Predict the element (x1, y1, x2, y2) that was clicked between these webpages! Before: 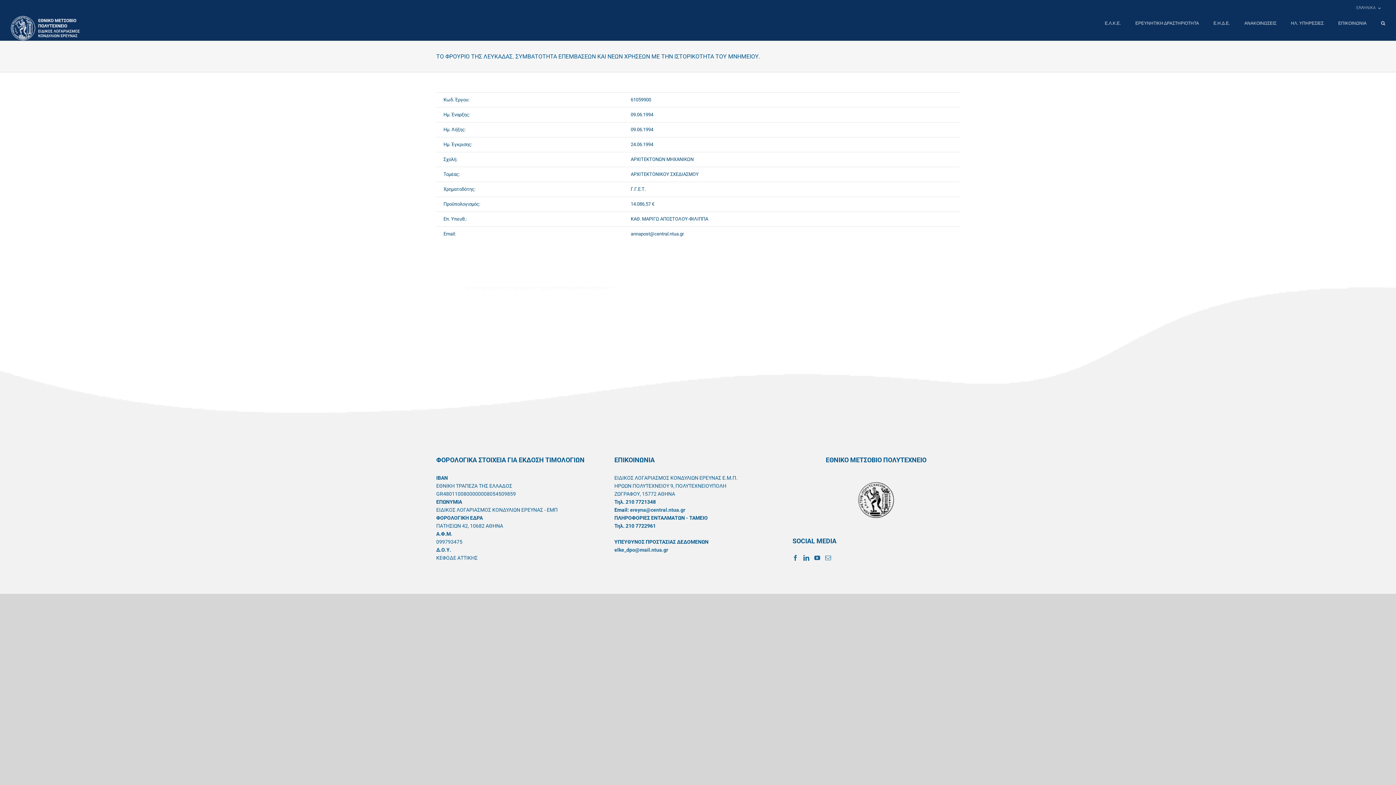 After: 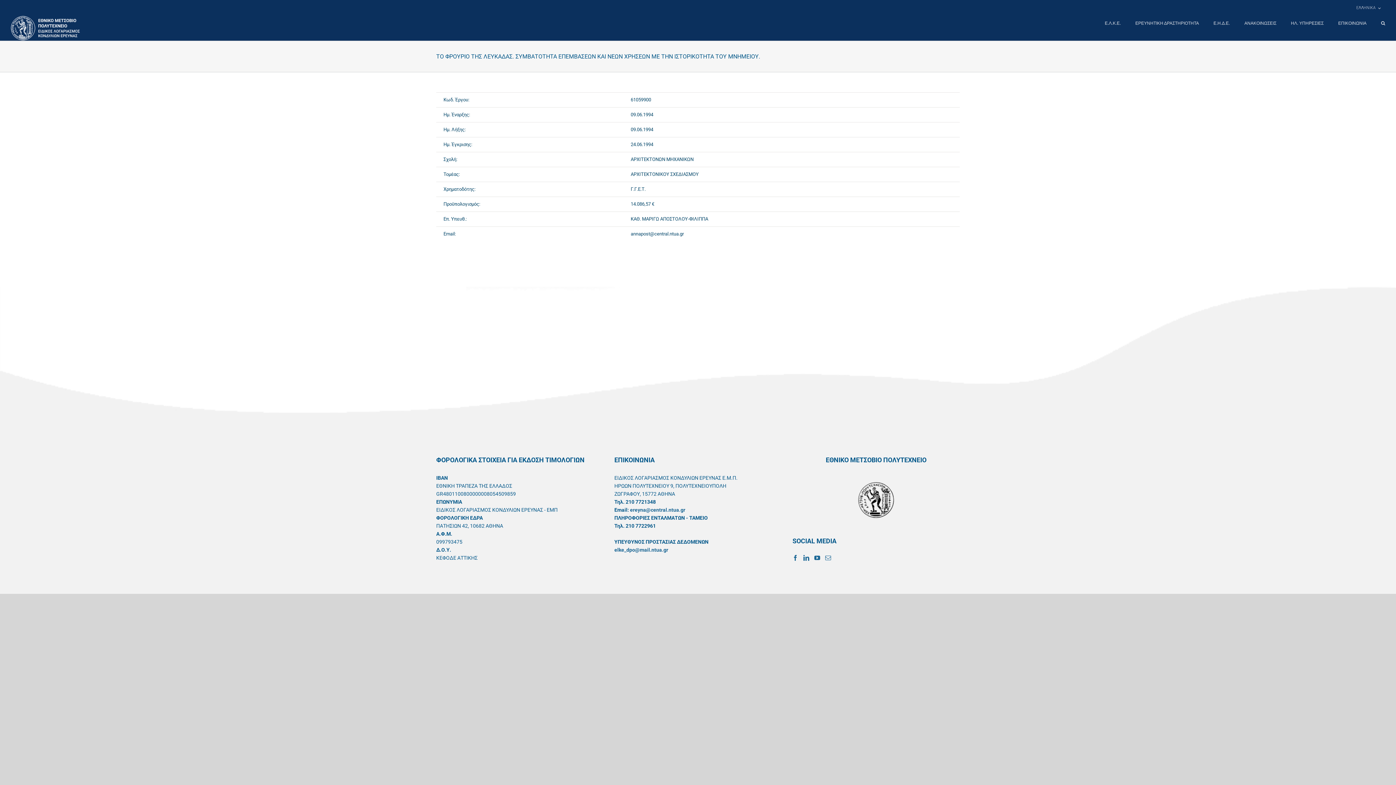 Action: label: elke_dpo@mail.ntua.gr bbox: (614, 547, 668, 552)